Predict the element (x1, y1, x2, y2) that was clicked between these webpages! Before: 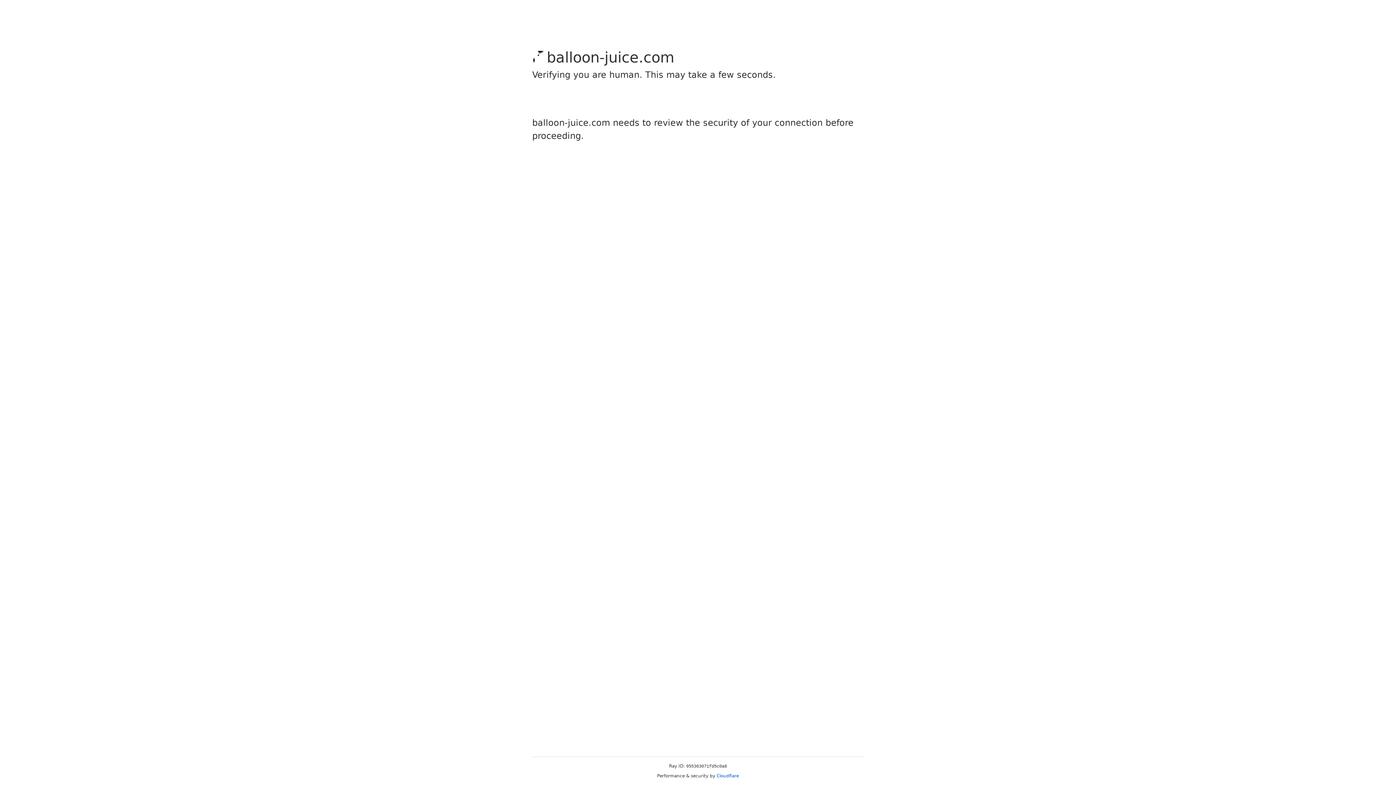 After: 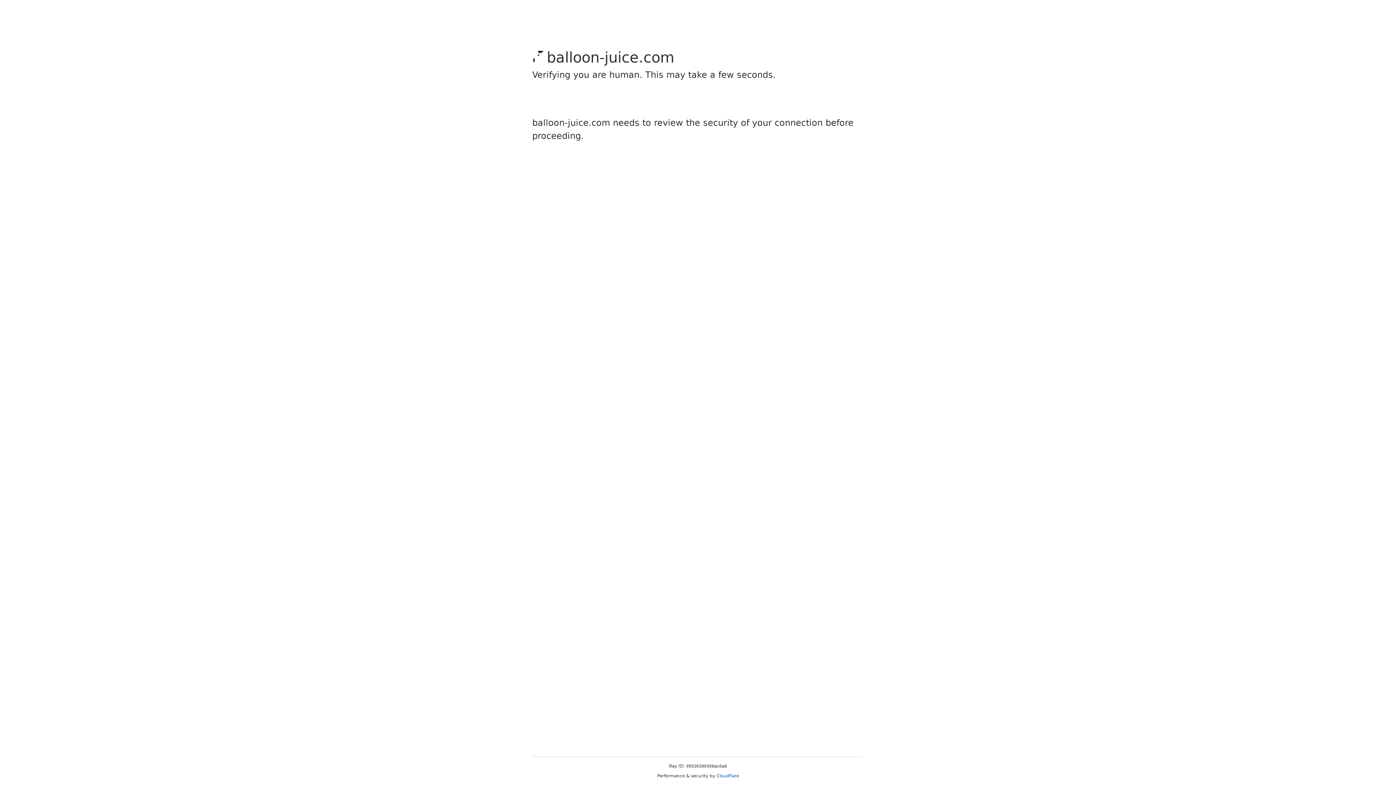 Action: bbox: (716, 773, 739, 778) label: Cloudflare